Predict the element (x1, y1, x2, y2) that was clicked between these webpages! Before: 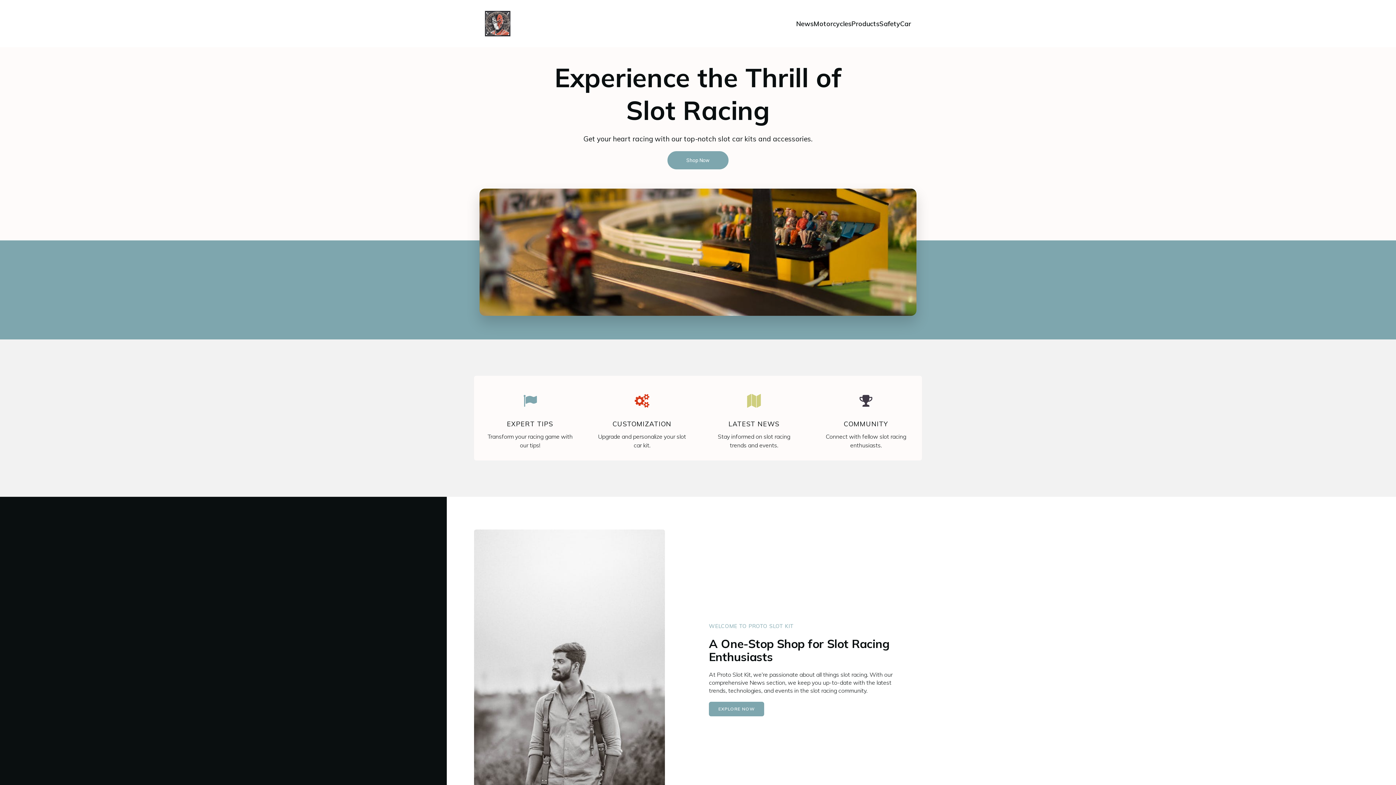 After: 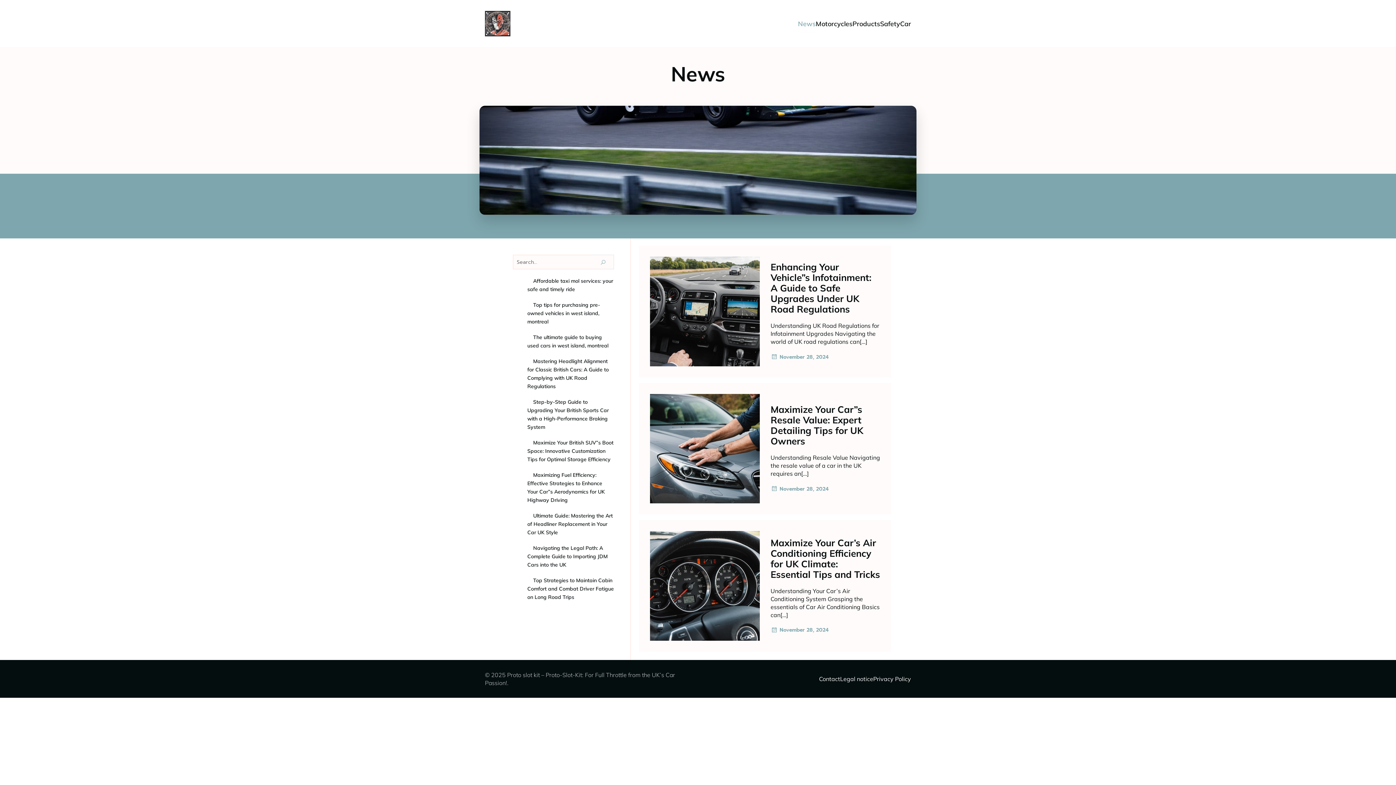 Action: label: News bbox: (796, 15, 813, 32)